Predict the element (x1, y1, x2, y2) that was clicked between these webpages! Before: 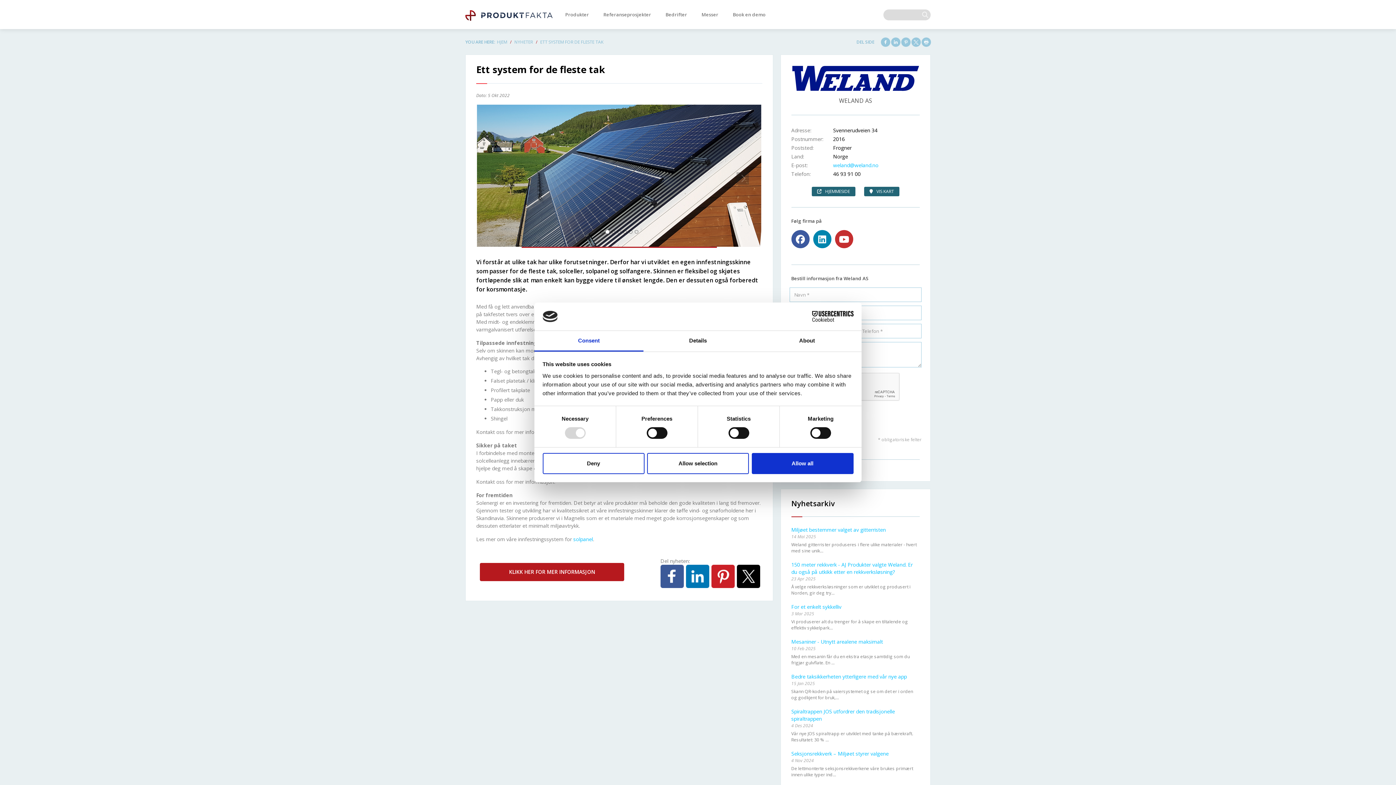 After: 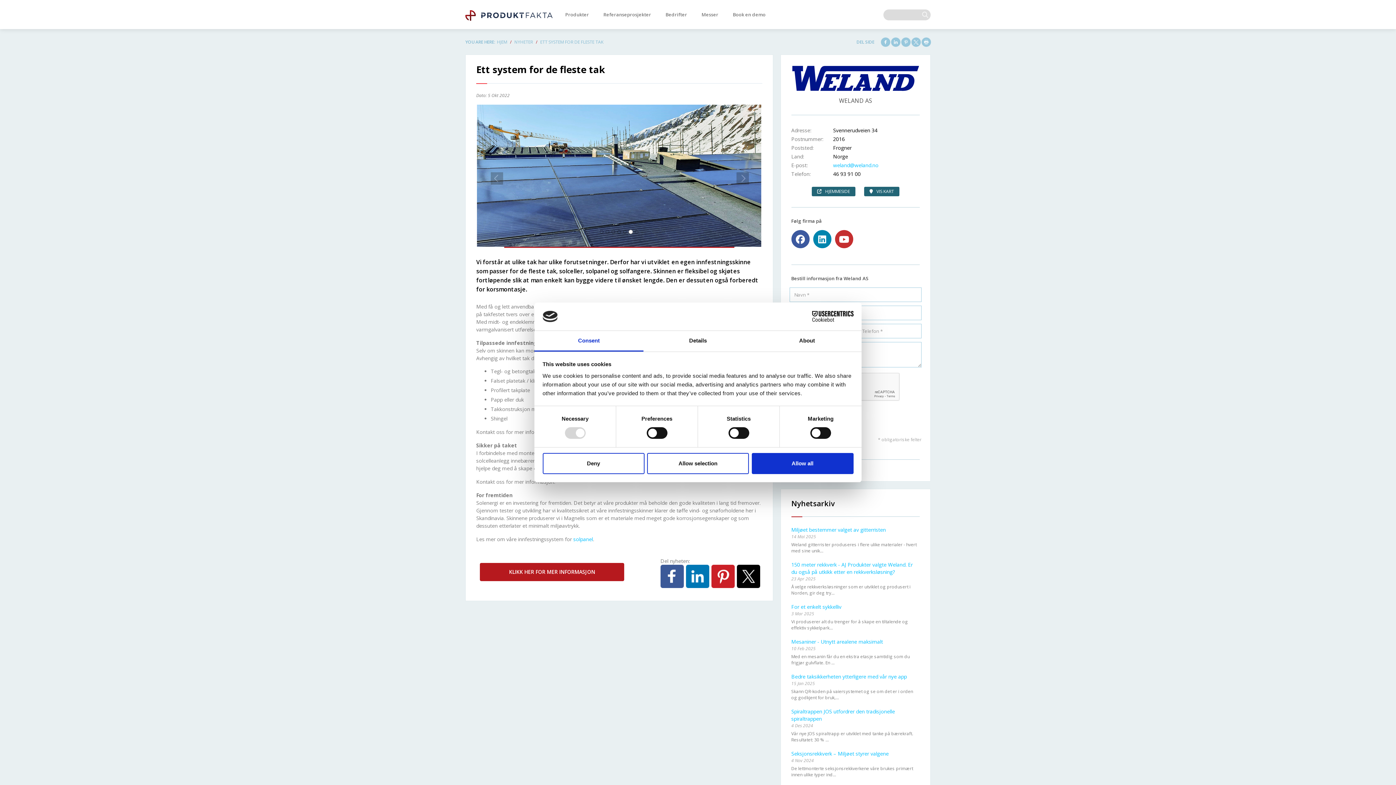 Action: label: solpanel bbox: (573, 536, 593, 542)